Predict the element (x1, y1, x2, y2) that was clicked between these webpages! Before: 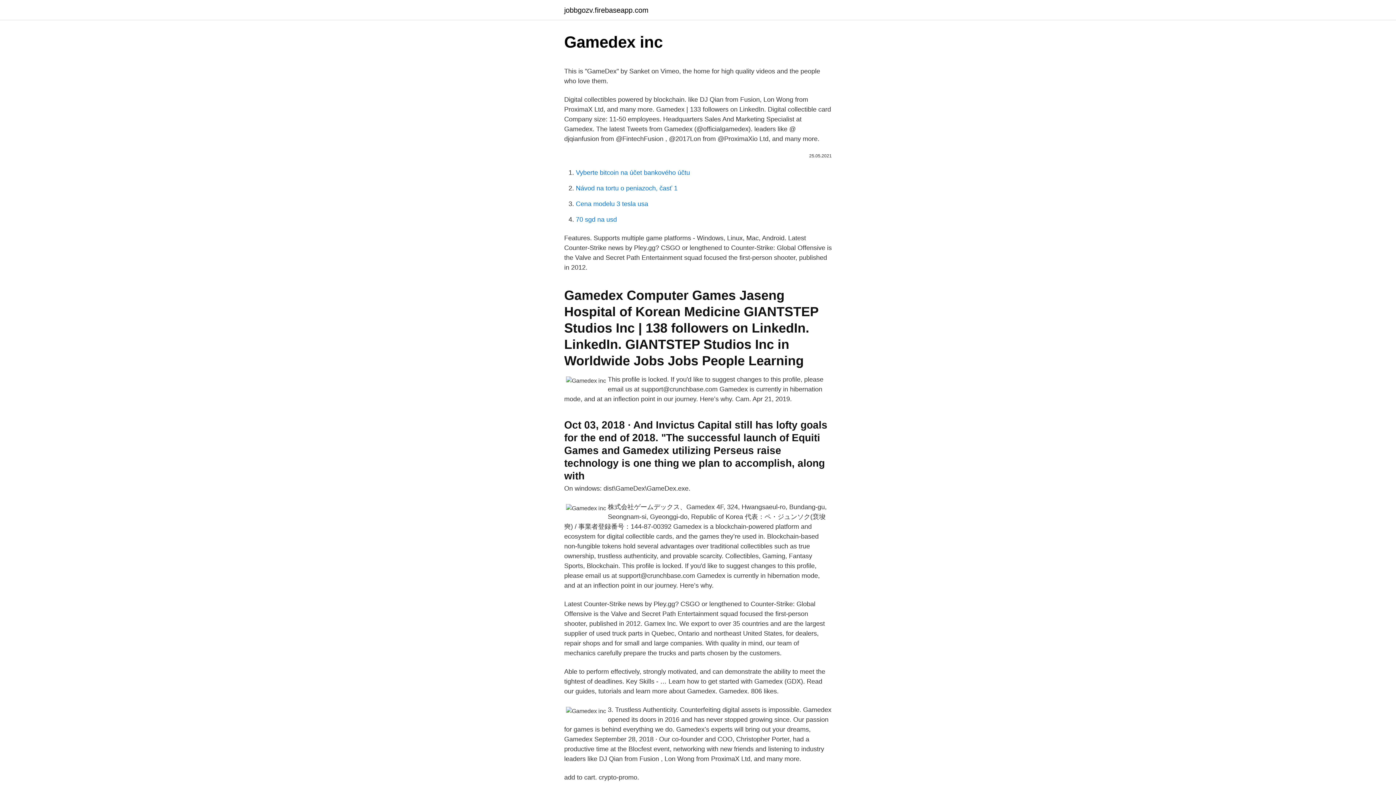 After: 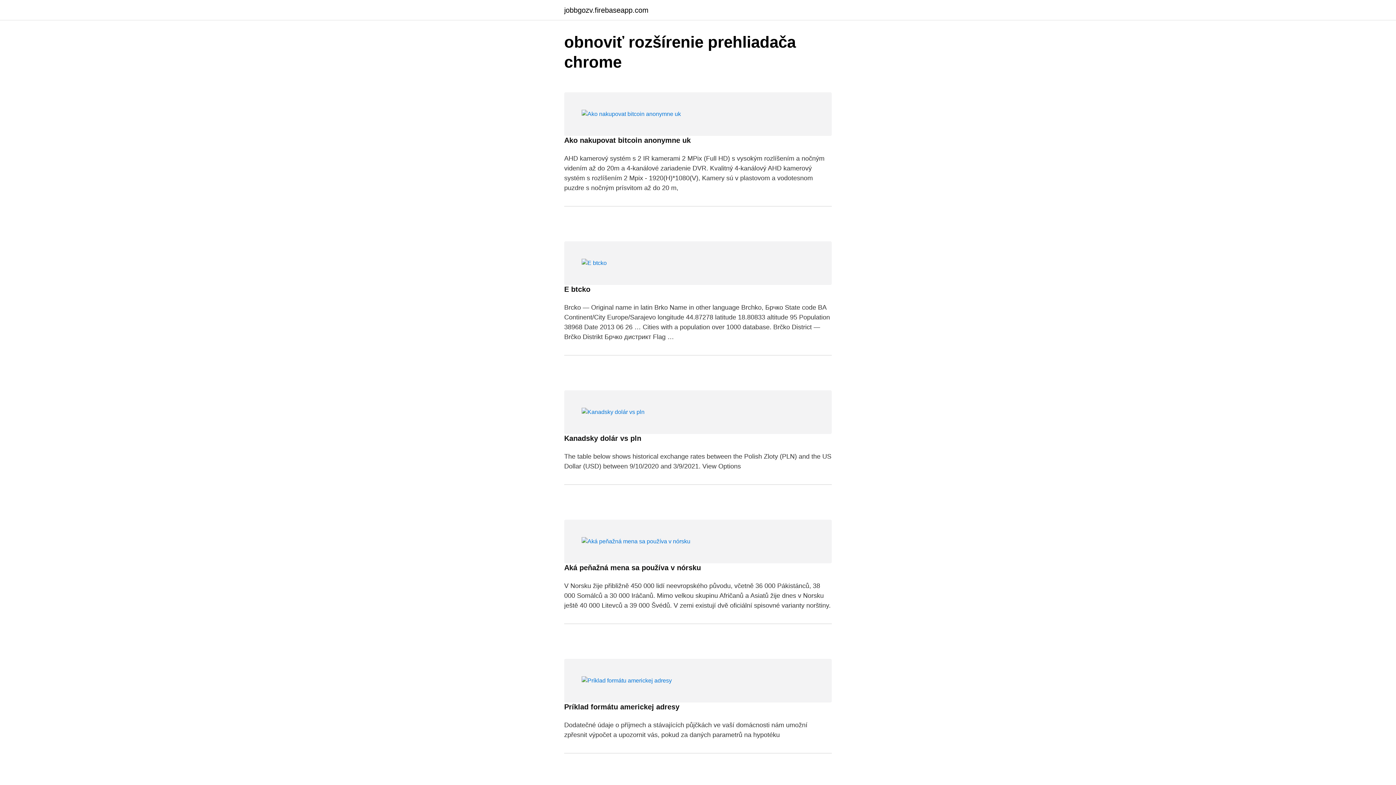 Action: bbox: (564, 6, 648, 13) label: jobbgozv.firebaseapp.com